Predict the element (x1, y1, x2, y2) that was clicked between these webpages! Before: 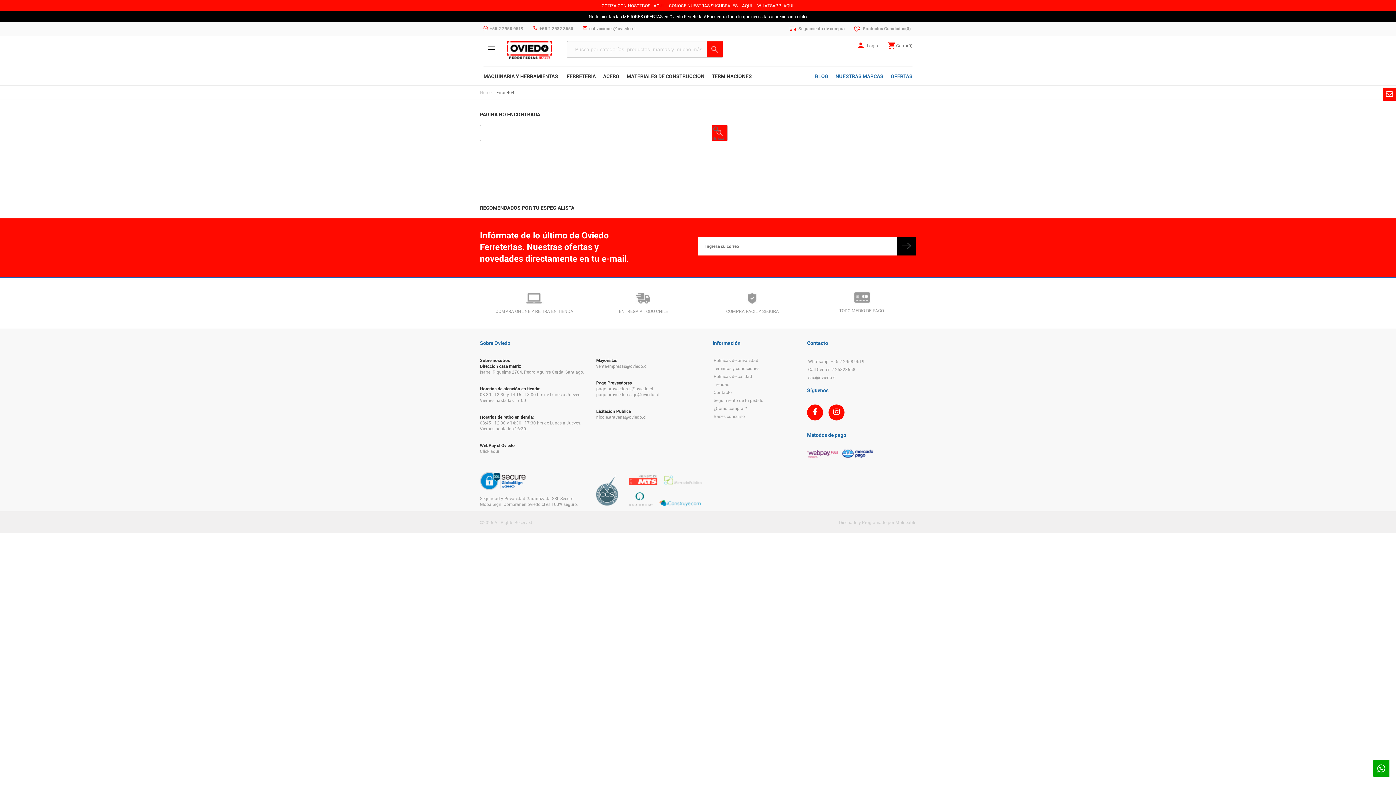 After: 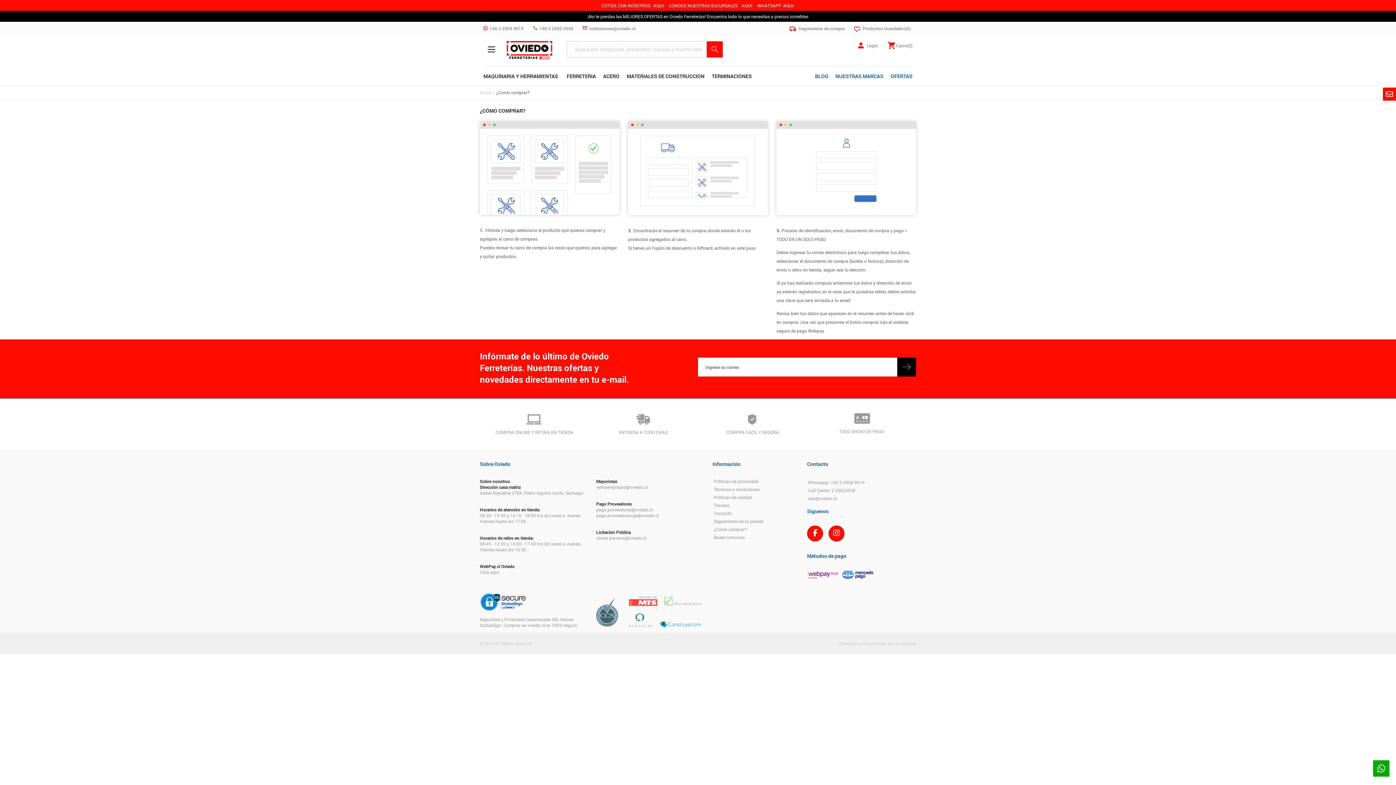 Action: label: ¿Cómo comprar? bbox: (712, 404, 792, 412)